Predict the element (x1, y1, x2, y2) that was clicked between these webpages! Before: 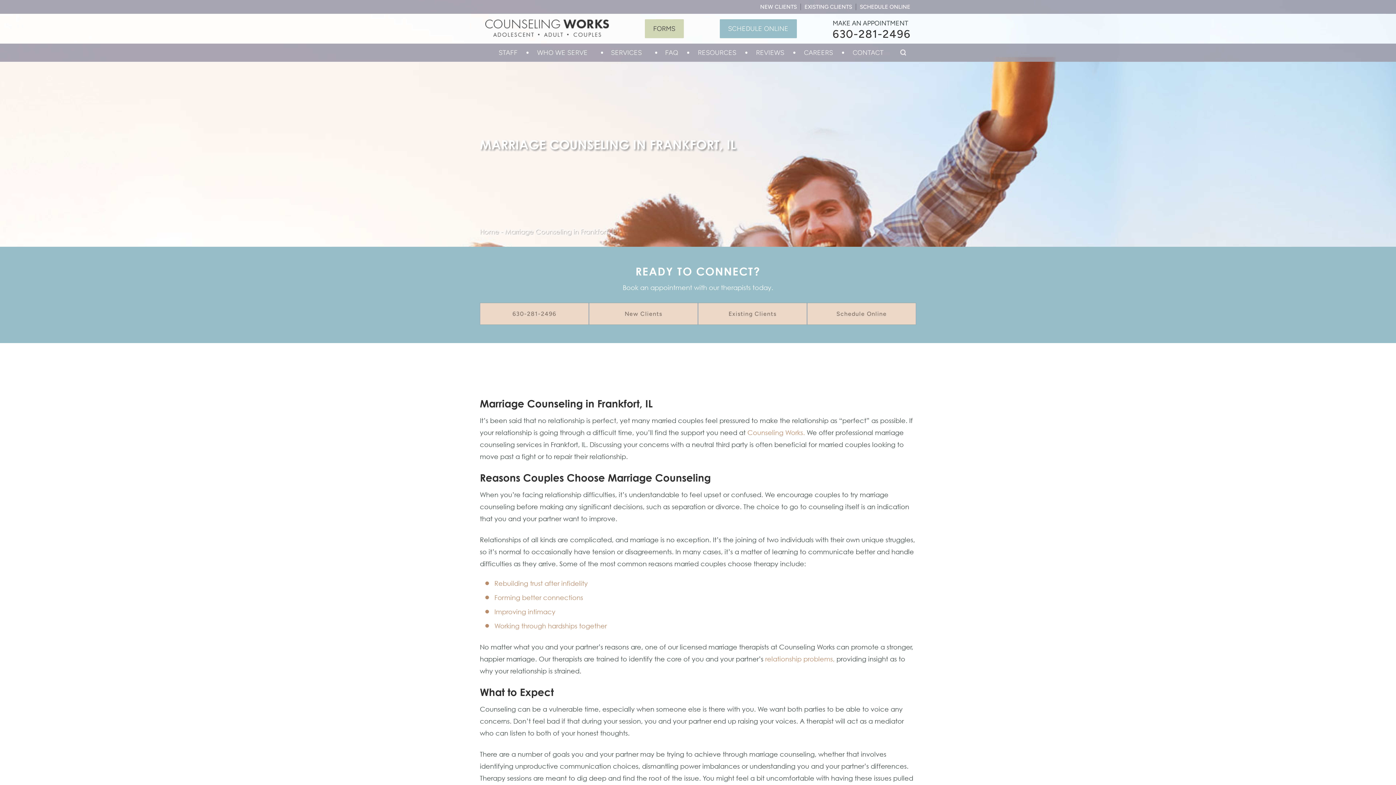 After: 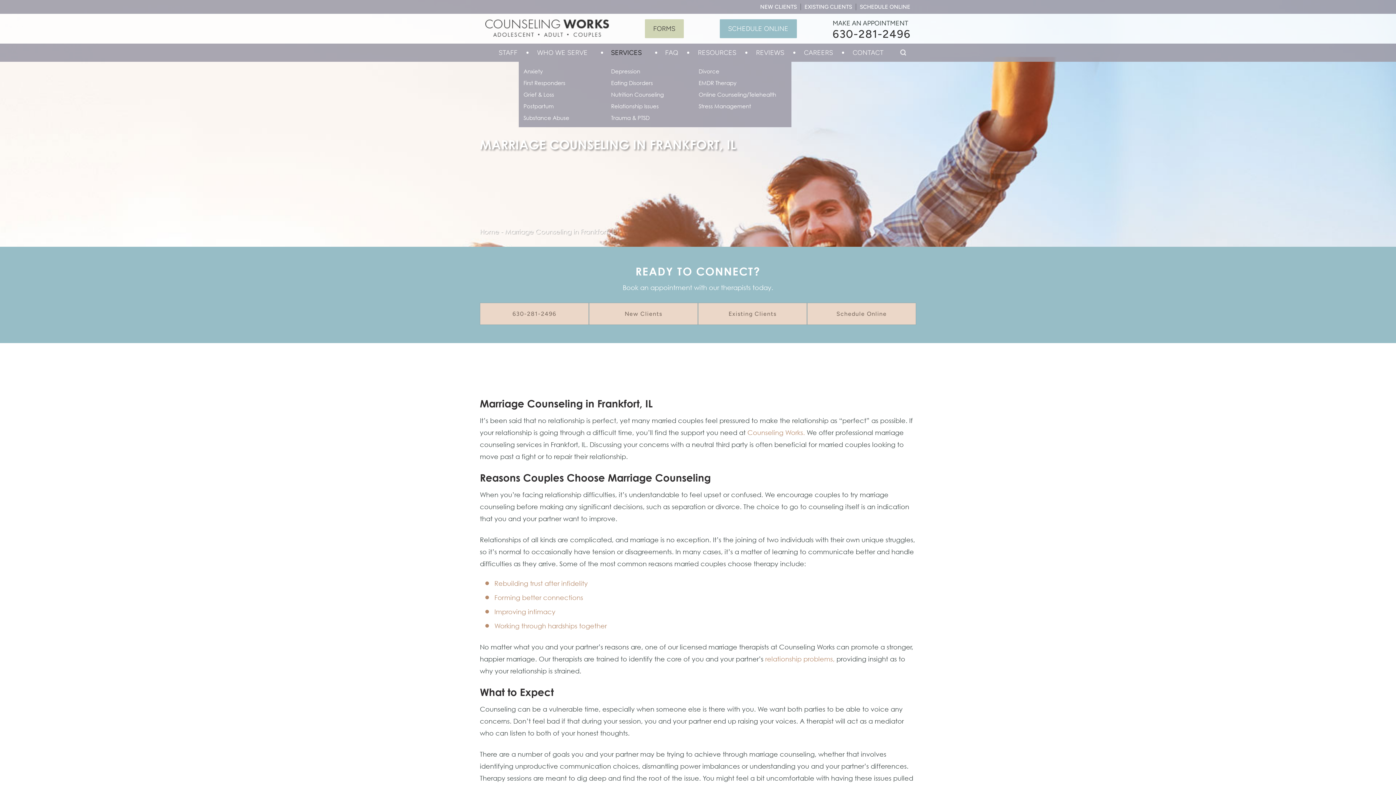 Action: bbox: (611, 46, 642, 58) label: SERVICES